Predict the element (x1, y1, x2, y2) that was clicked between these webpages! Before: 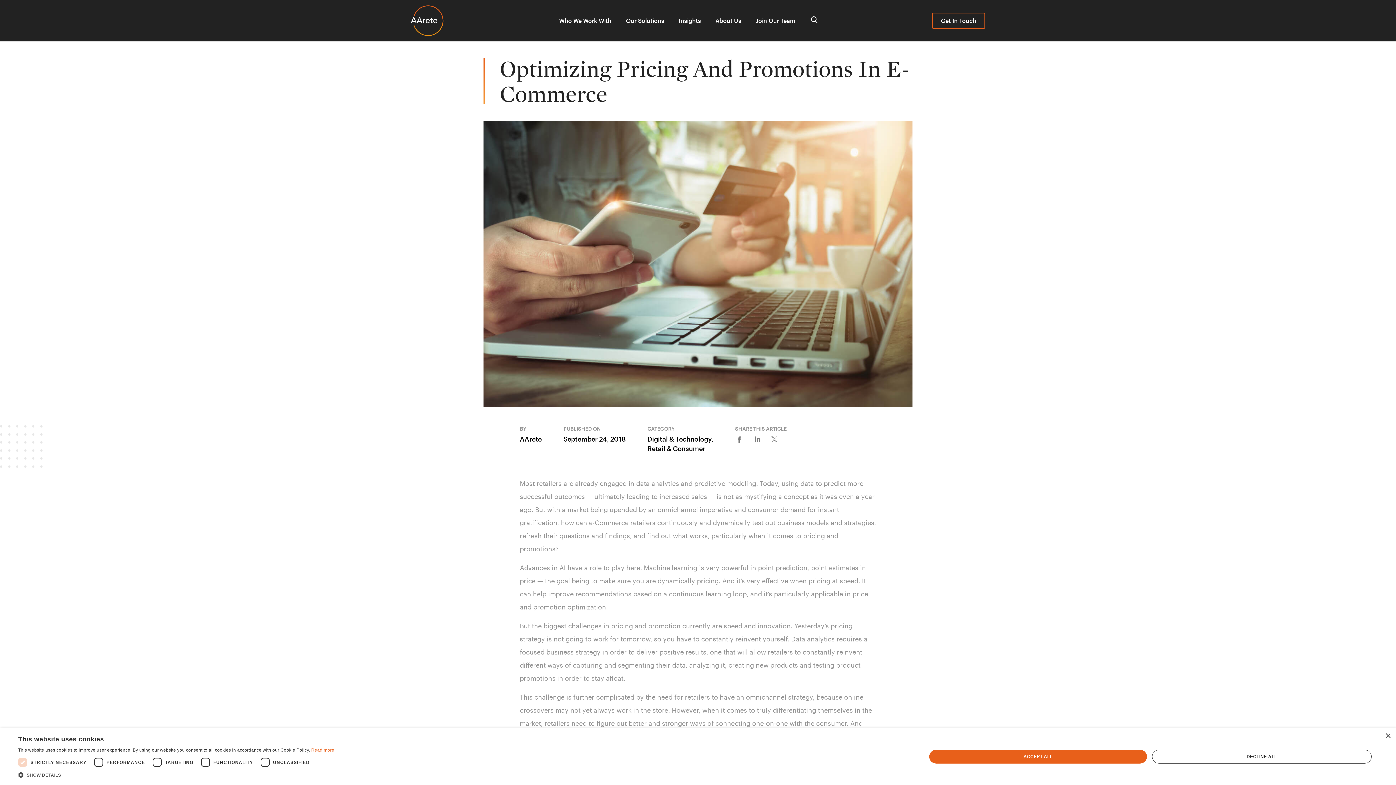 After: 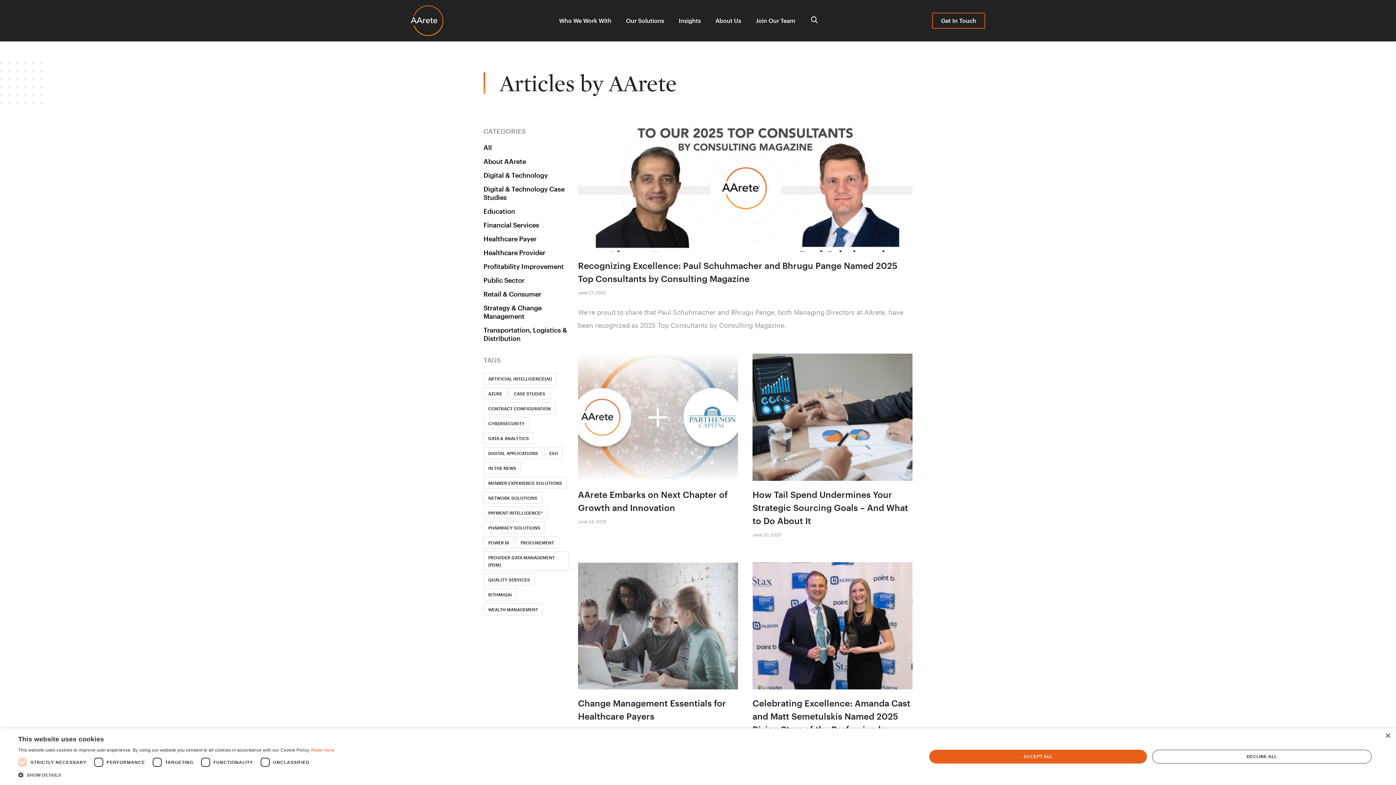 Action: label: AArete bbox: (520, 435, 541, 443)